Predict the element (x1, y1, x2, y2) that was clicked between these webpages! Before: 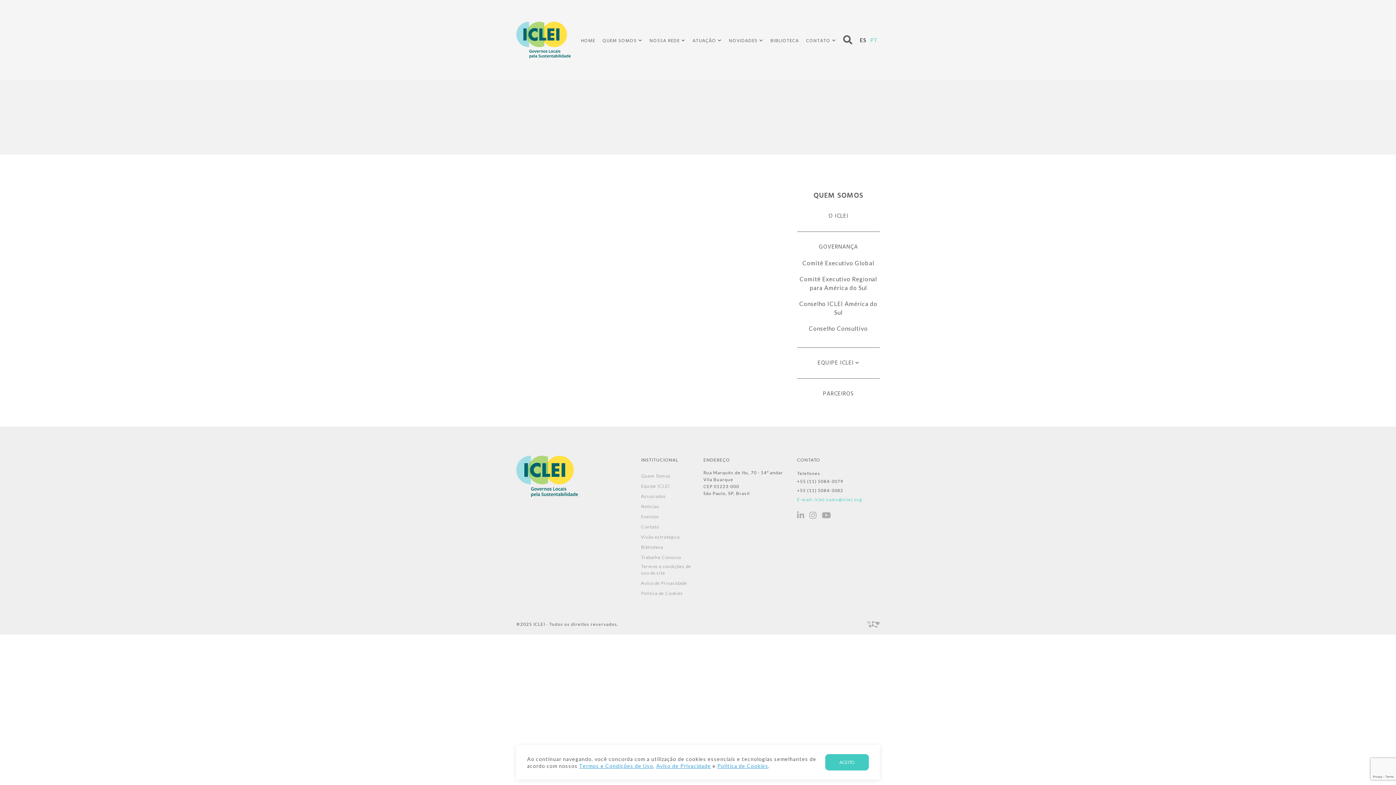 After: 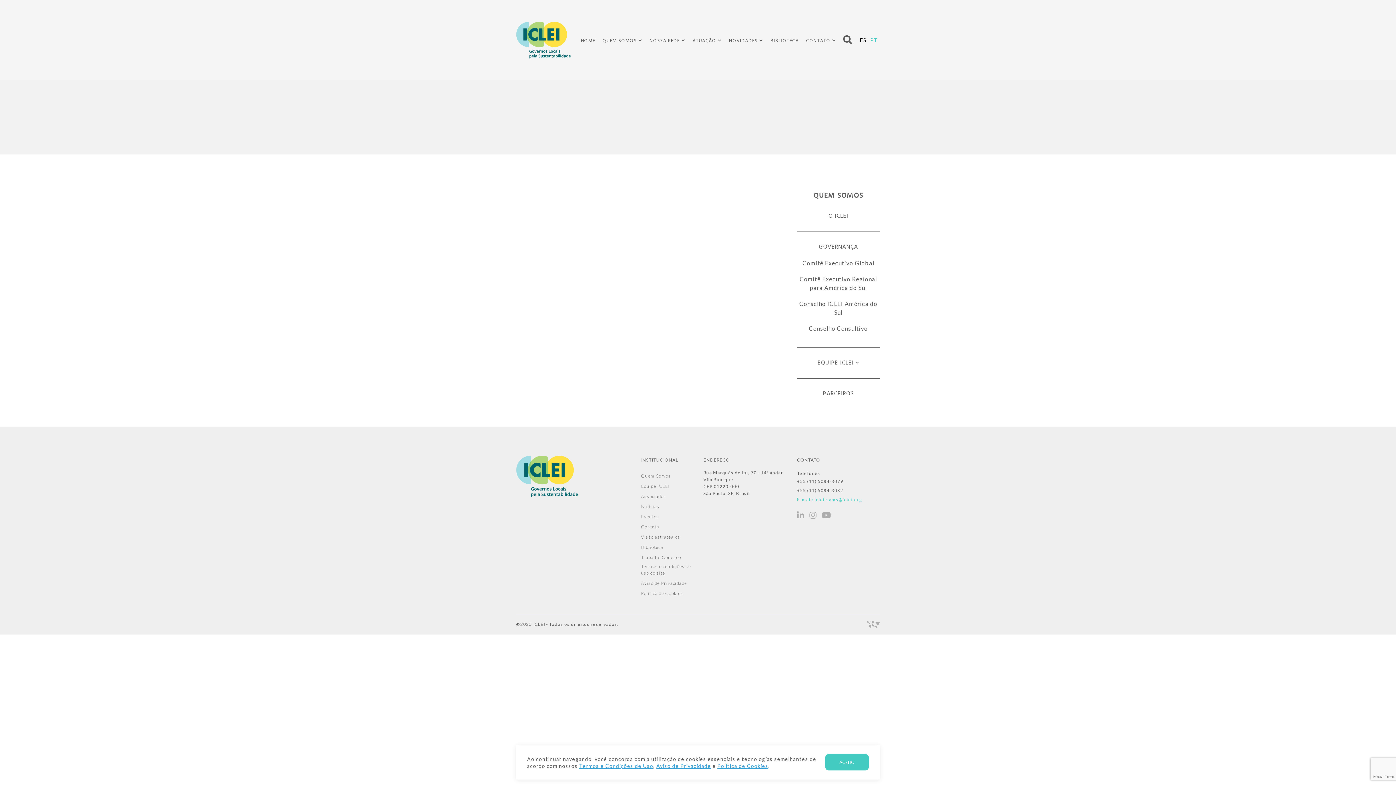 Action: bbox: (797, 486, 843, 495) label: +55 (11) 5084-3082